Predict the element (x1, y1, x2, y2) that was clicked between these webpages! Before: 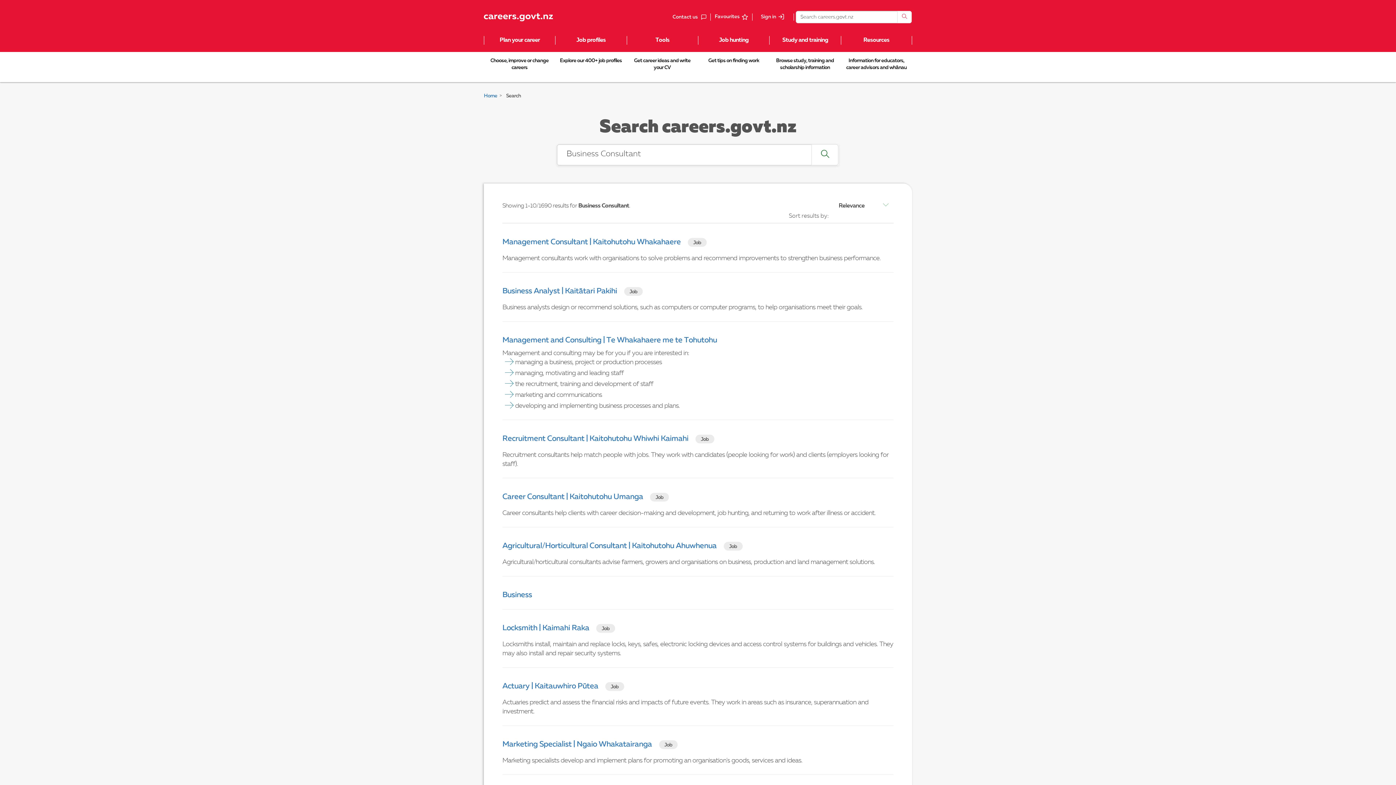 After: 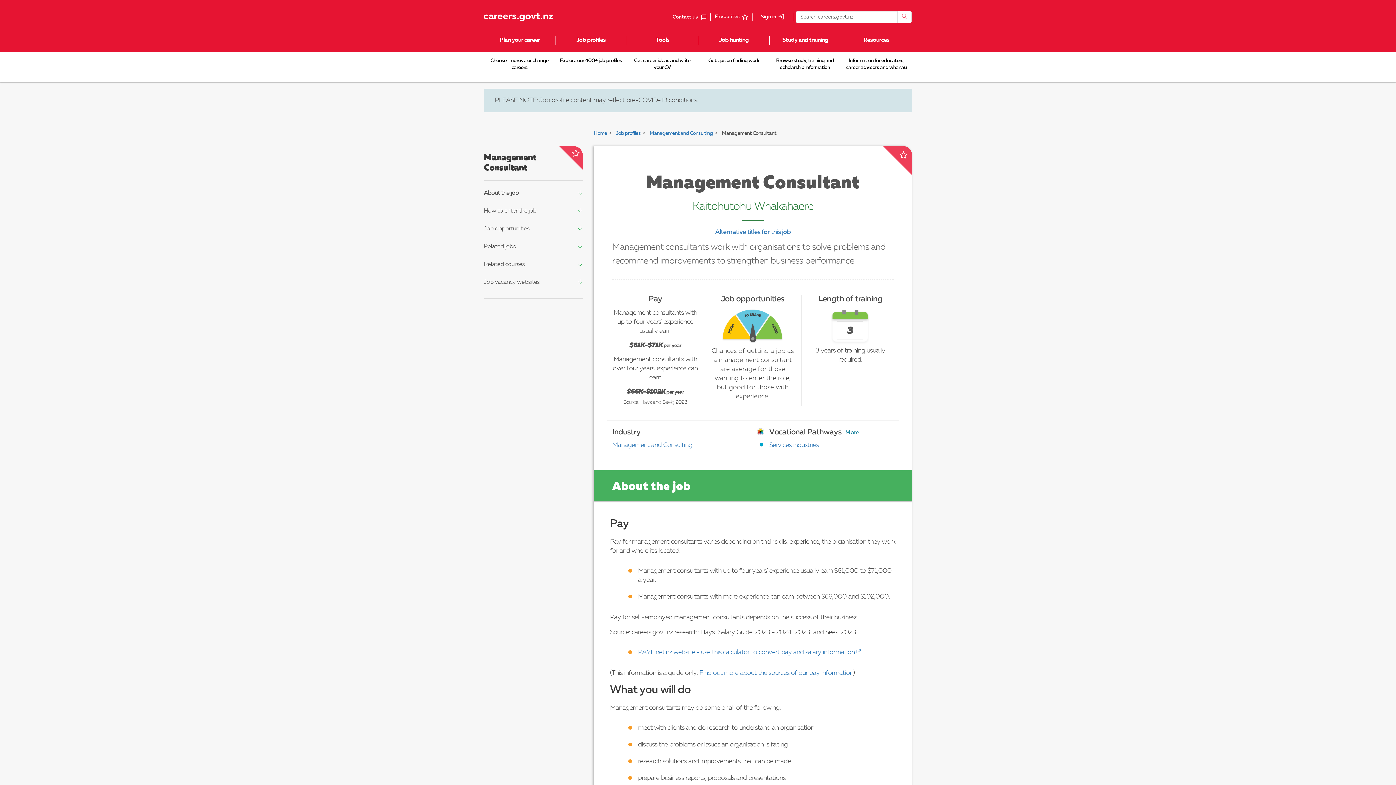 Action: bbox: (502, 238, 680, 246) label: Management Consultant | Kaitohutohu Whakahaere